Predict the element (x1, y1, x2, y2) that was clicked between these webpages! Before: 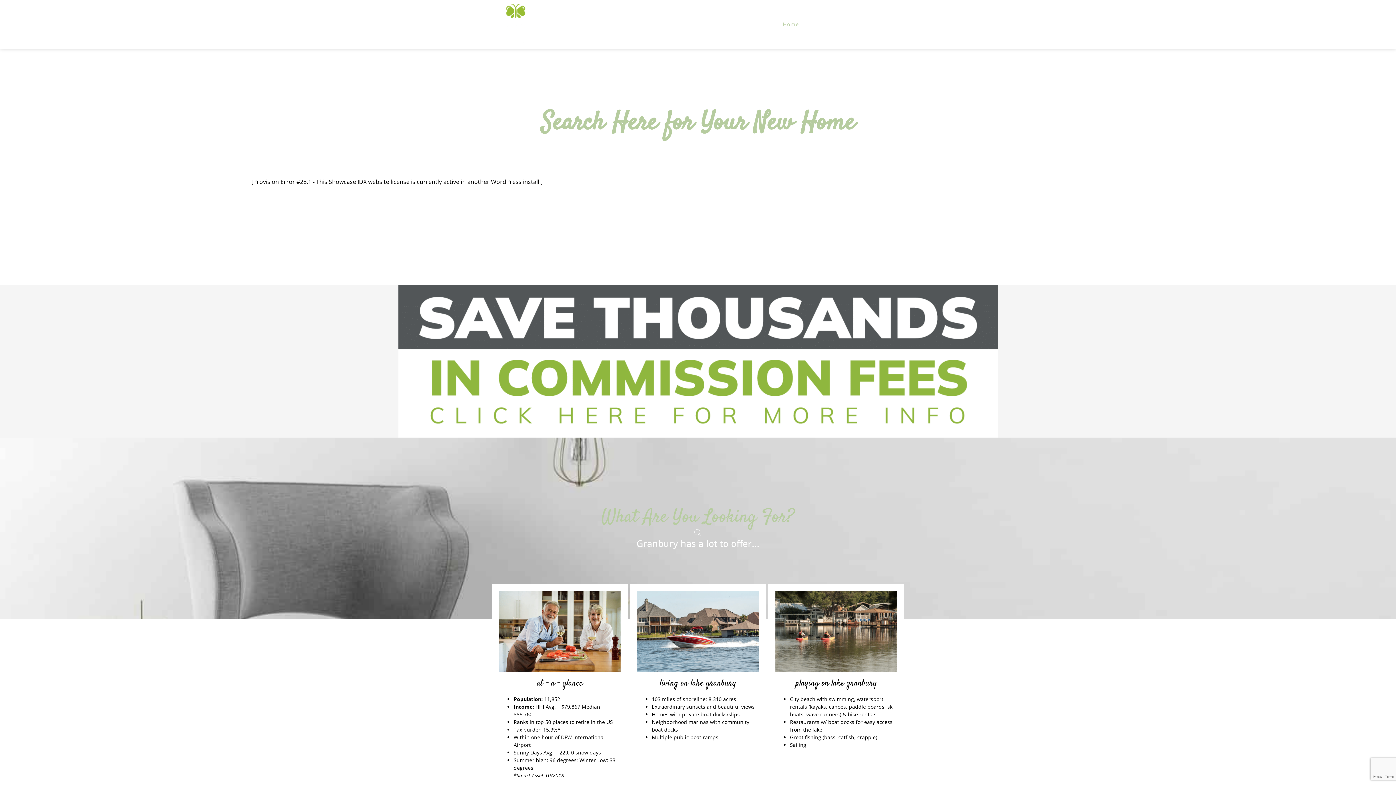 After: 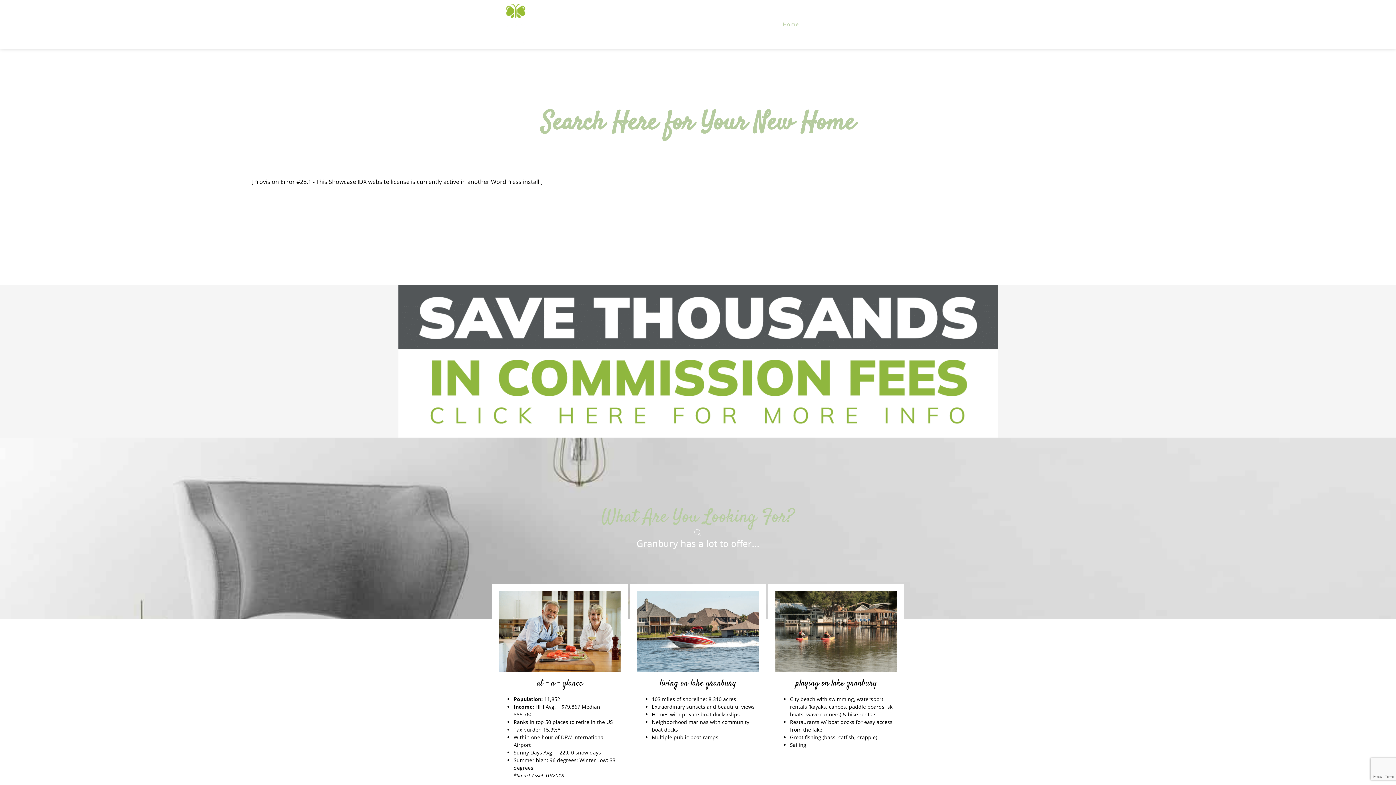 Action: bbox: (783, 9, 810, 38) label: Home